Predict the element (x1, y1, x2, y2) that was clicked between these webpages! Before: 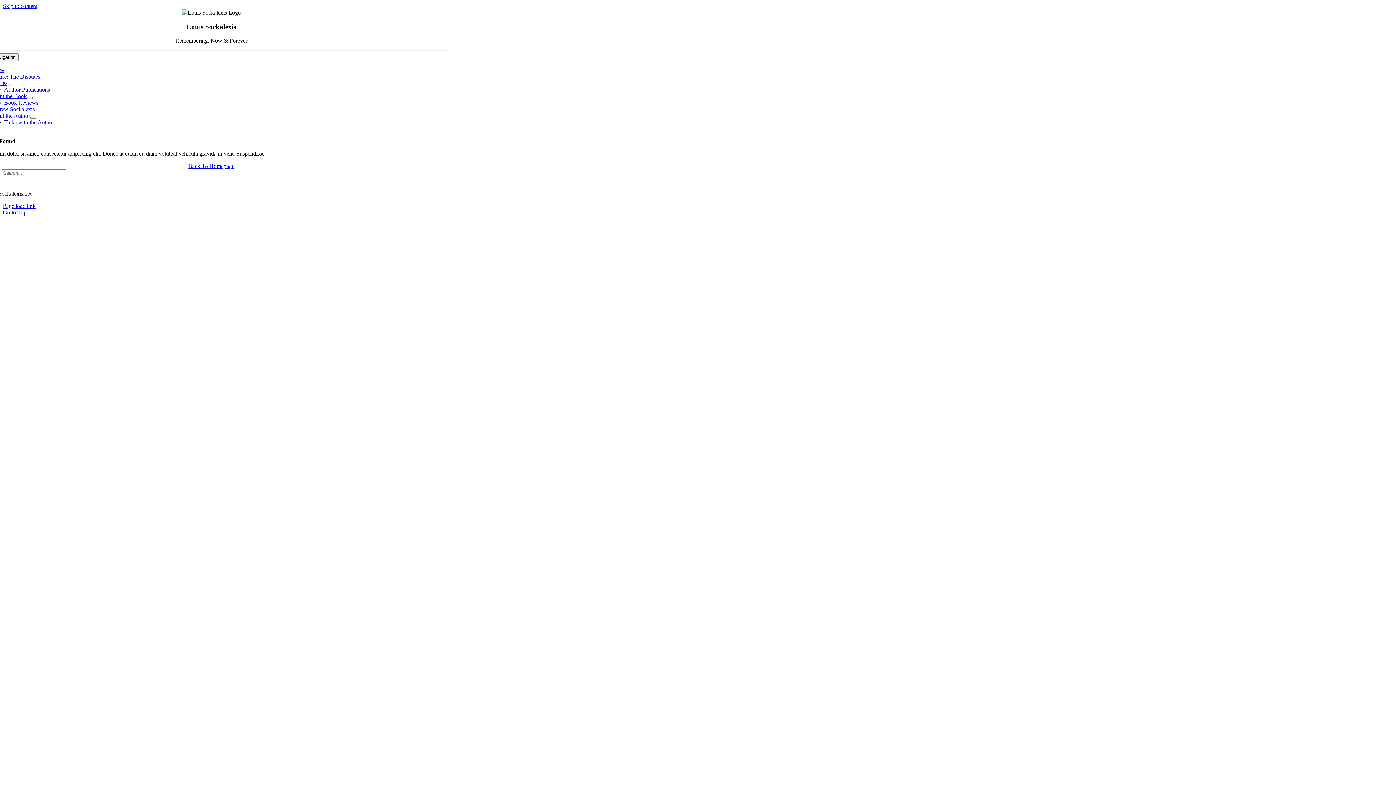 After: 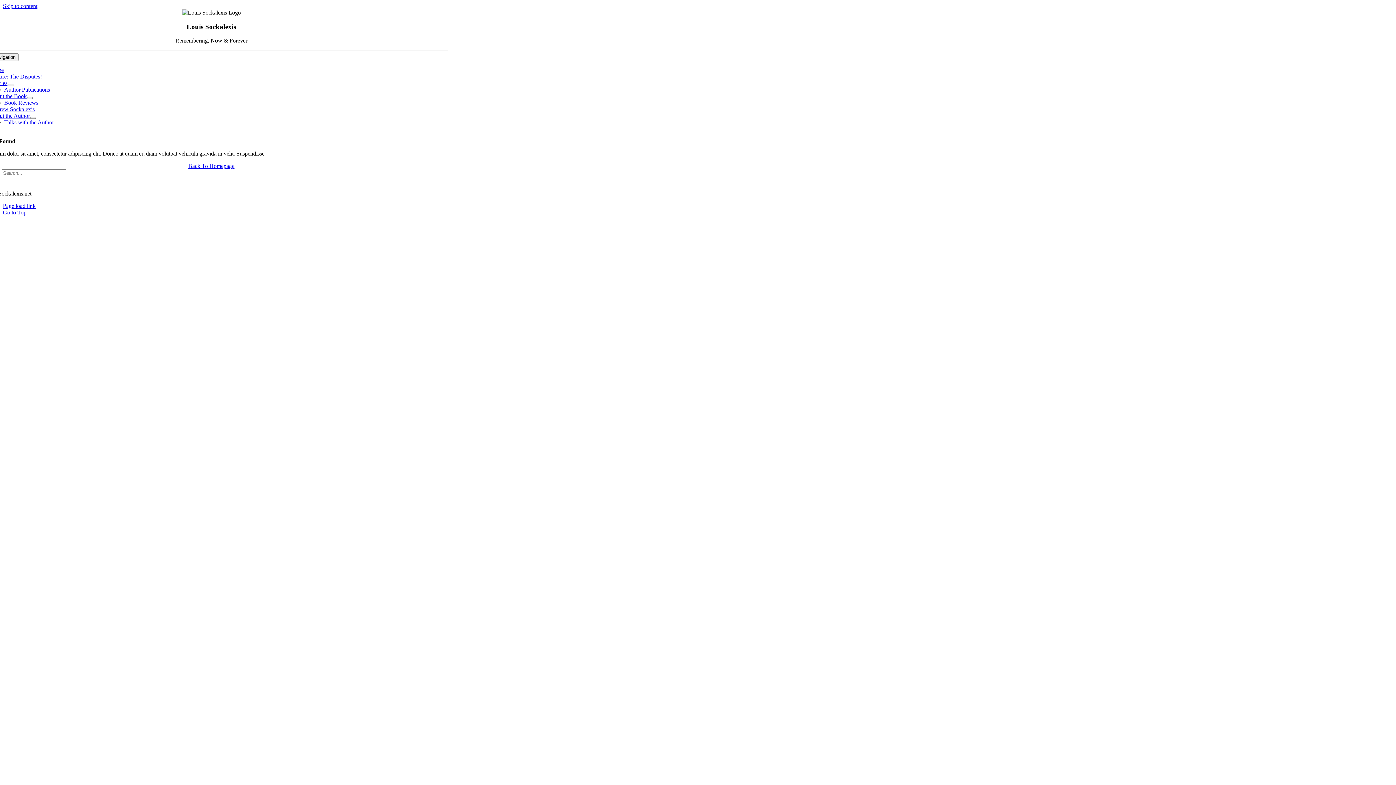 Action: label: Go to Top bbox: (2, 209, 26, 215)